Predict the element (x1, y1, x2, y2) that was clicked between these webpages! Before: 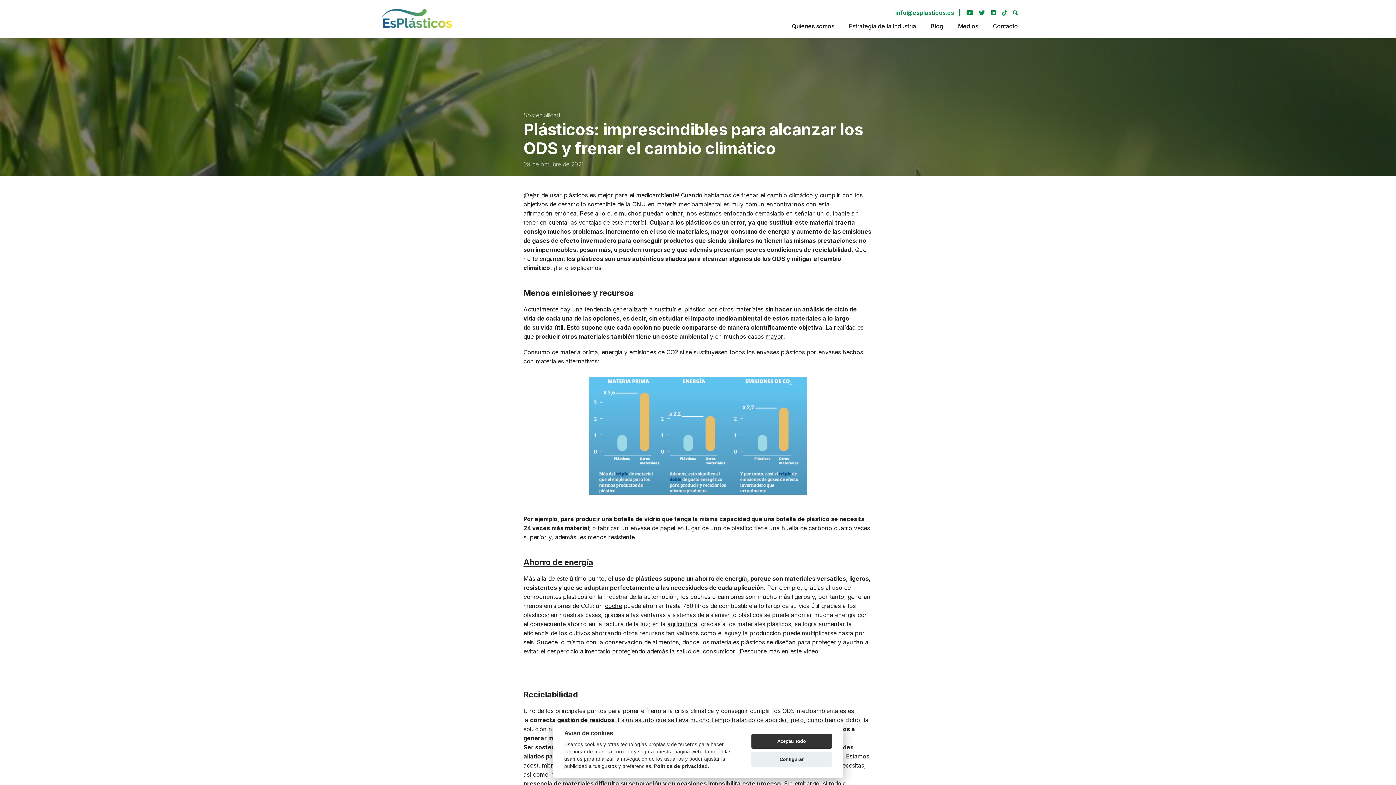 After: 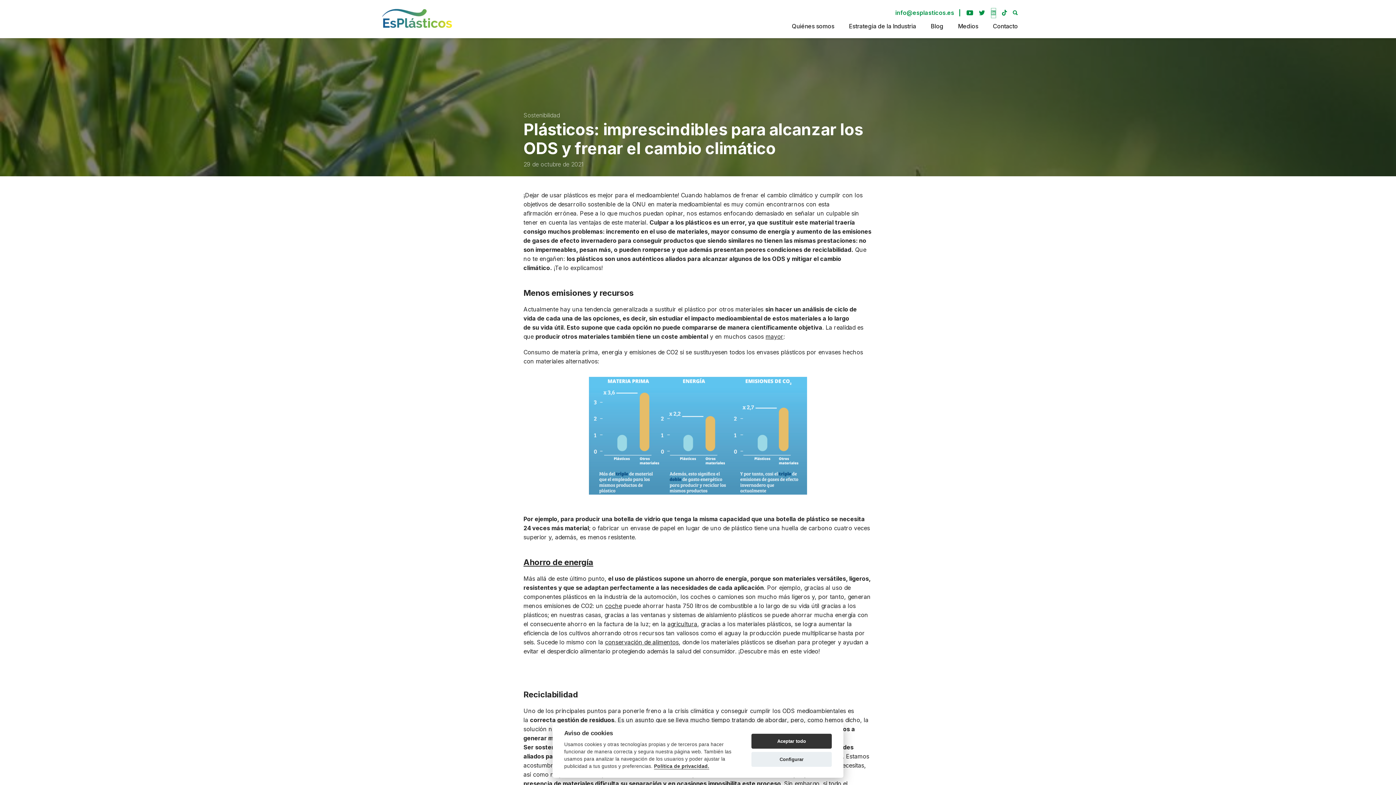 Action: bbox: (991, 7, 996, 18)